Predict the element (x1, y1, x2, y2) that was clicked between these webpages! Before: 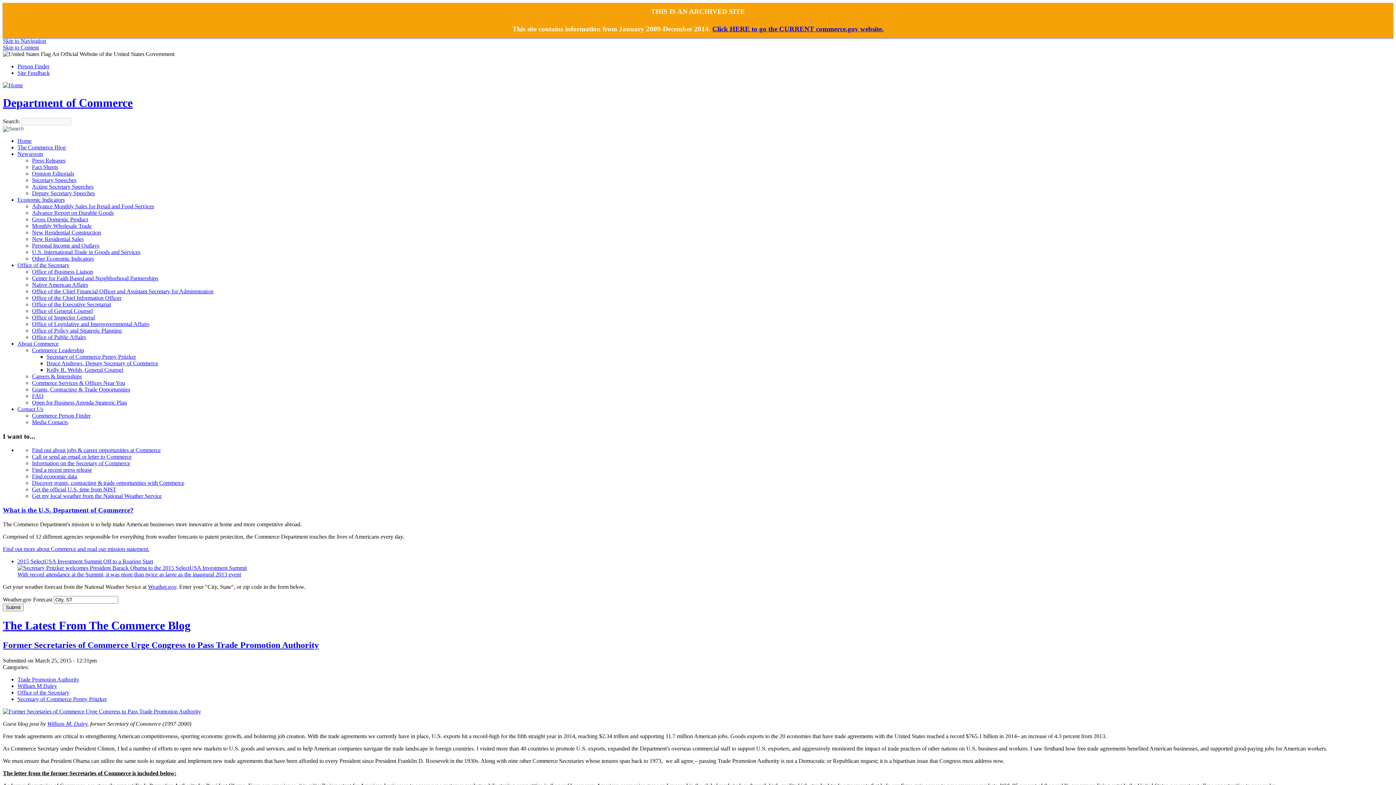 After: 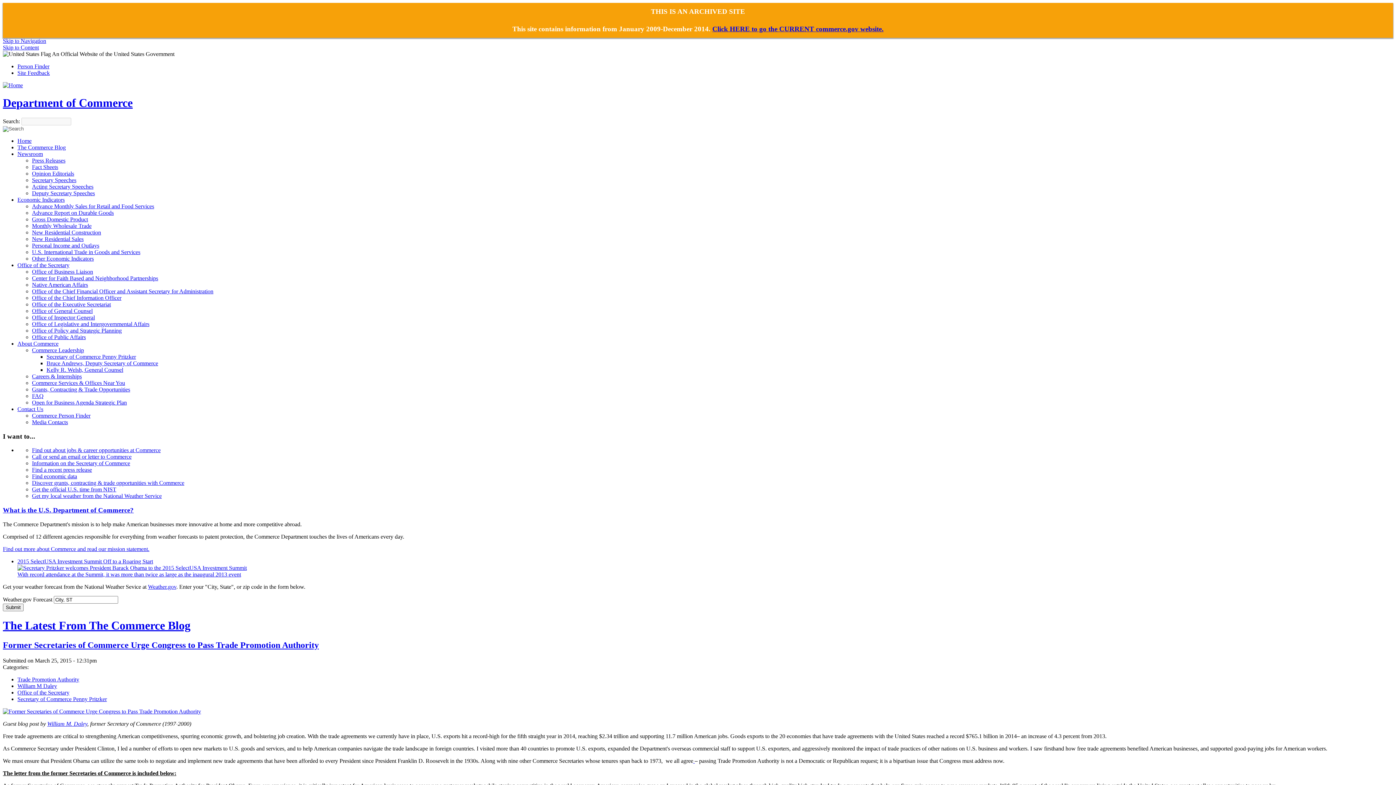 Action: label: 2015 SelectUSA Investment Summit Off to a Roaring Start bbox: (17, 558, 153, 564)